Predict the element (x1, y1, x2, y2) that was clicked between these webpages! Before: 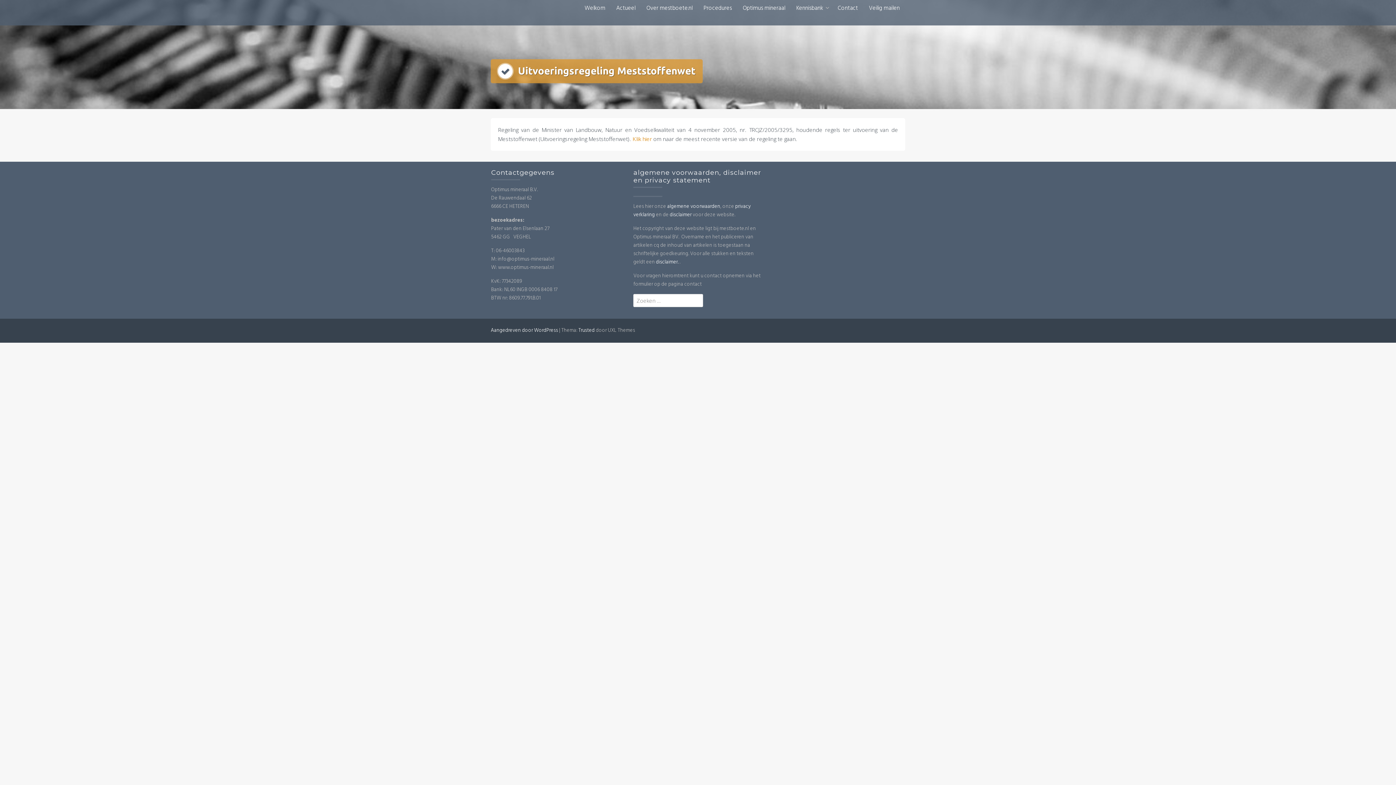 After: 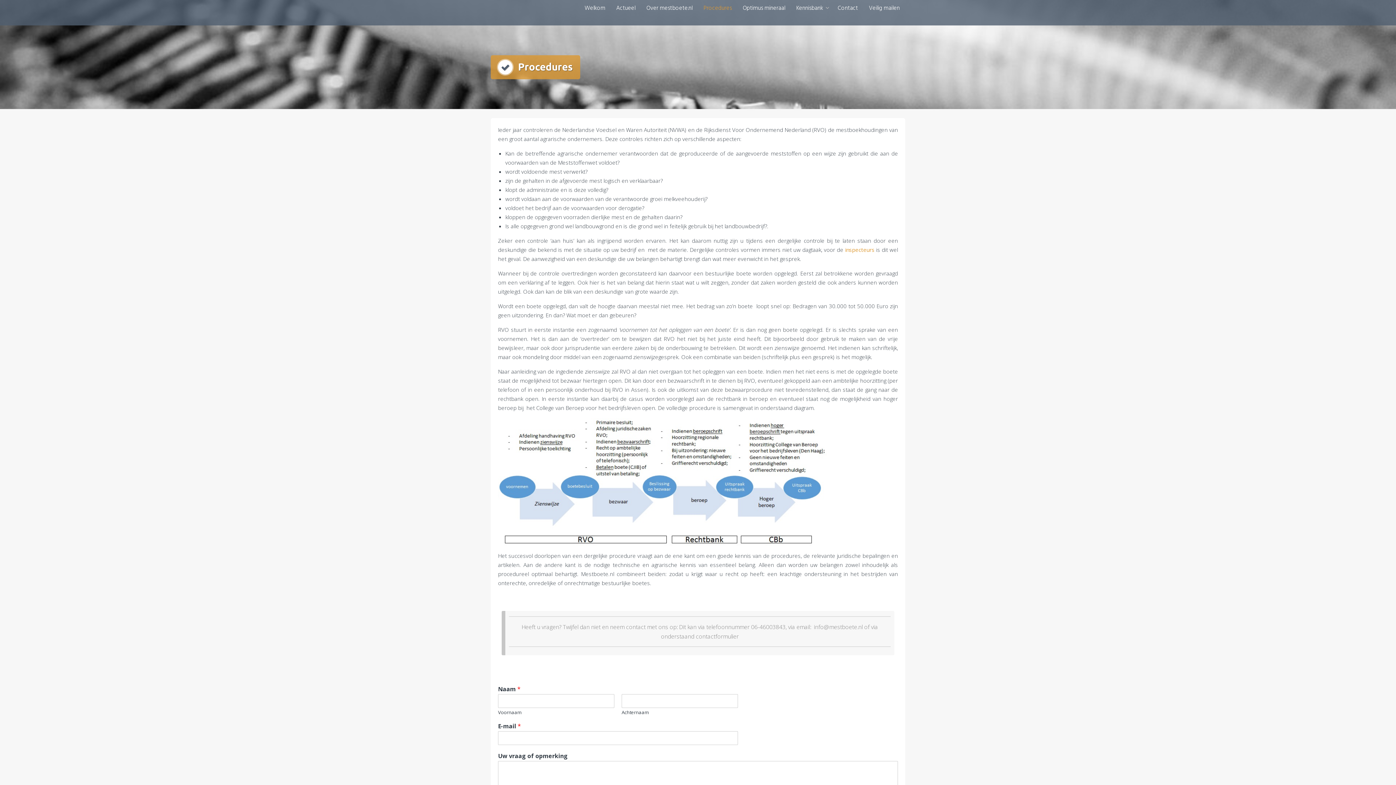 Action: label: Procedures bbox: (698, 0, 737, 16)